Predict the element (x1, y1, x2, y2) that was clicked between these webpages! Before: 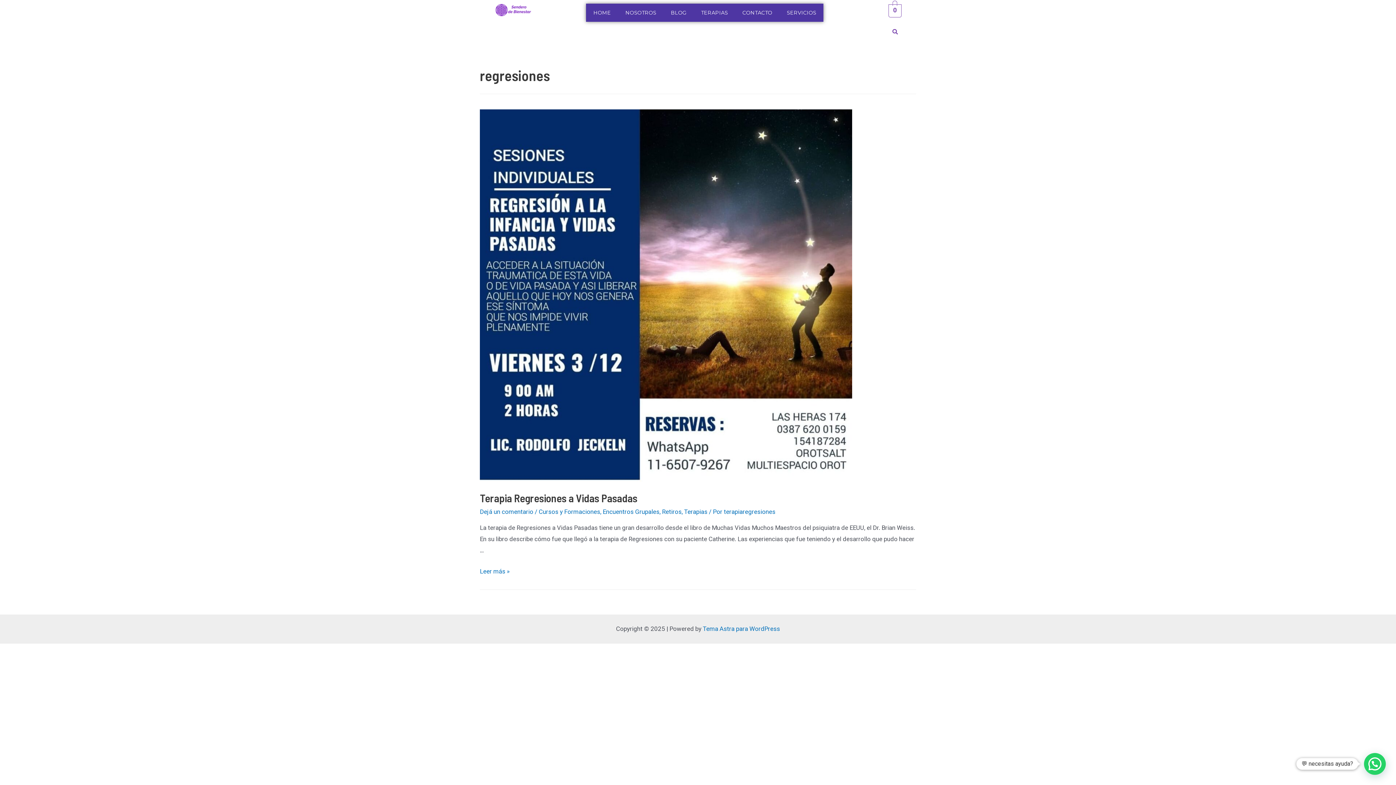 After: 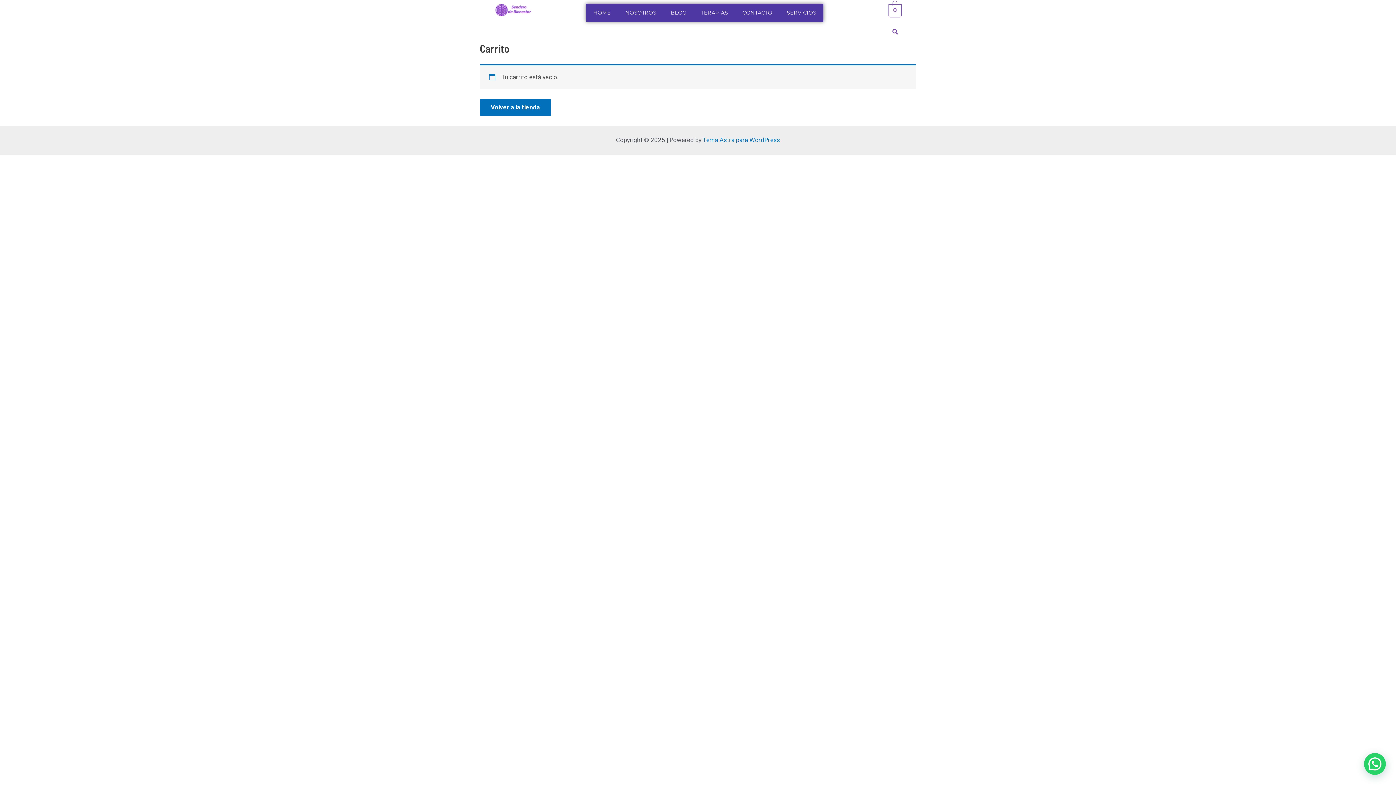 Action: label: 0 bbox: (888, 5, 901, 14)